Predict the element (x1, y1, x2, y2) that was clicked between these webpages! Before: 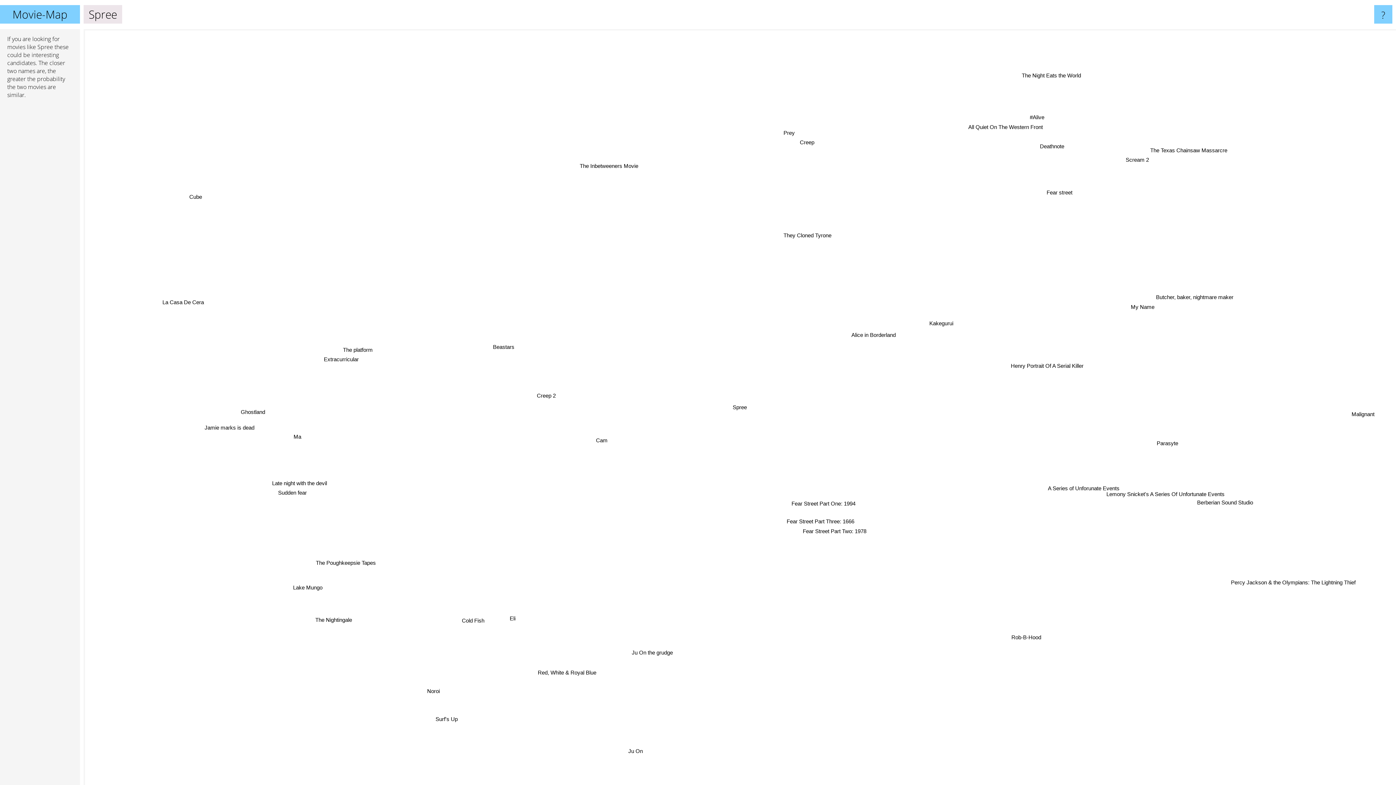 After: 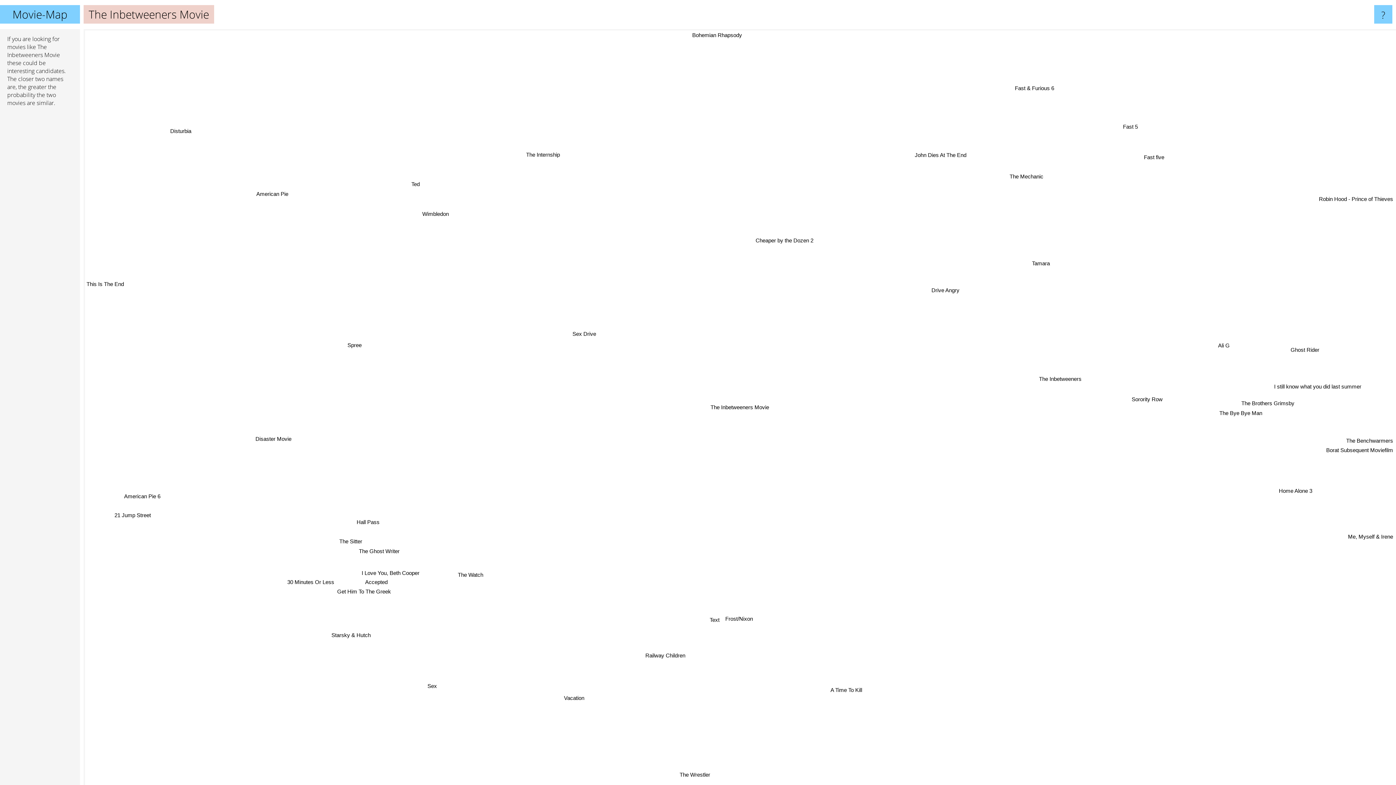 Action: bbox: (328, 268, 392, 277) label: The Inbetweeners Movie